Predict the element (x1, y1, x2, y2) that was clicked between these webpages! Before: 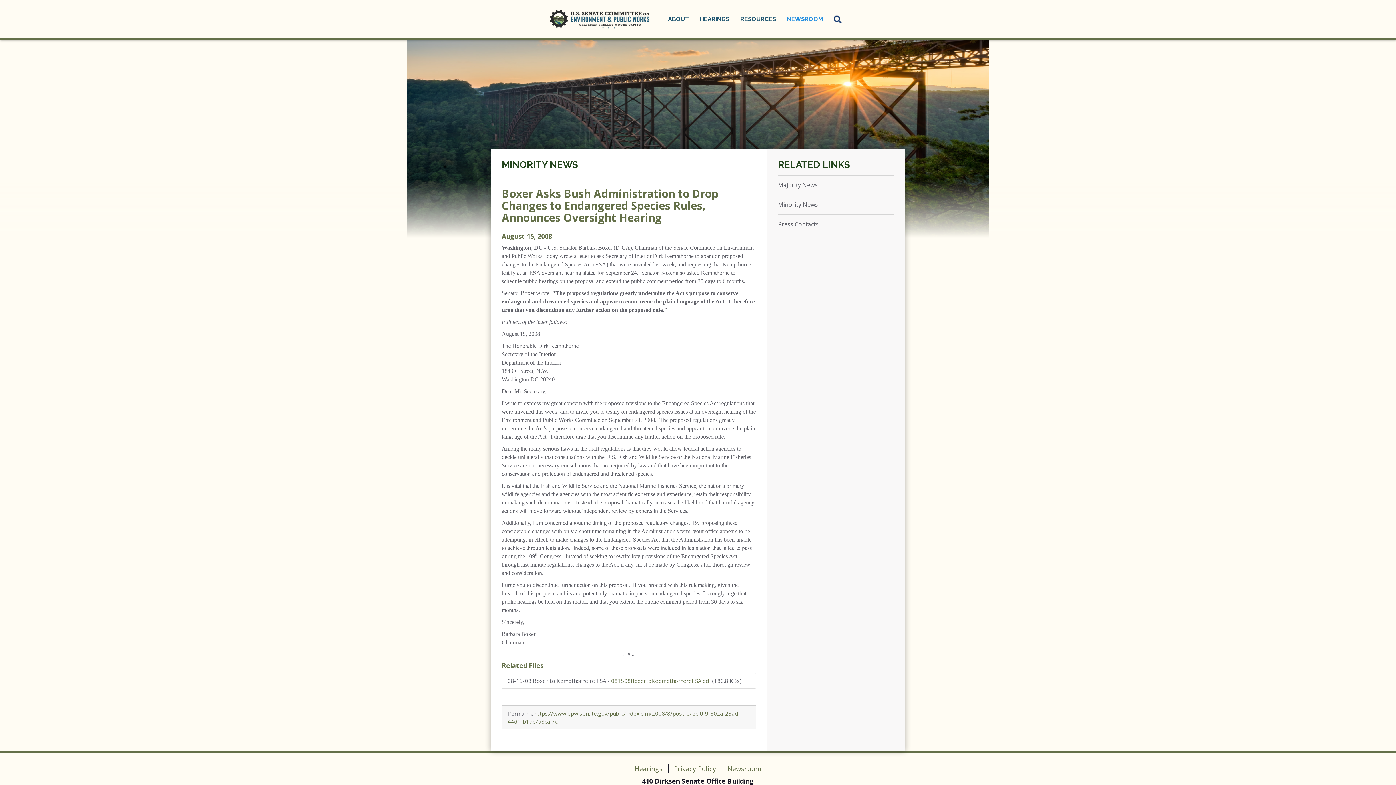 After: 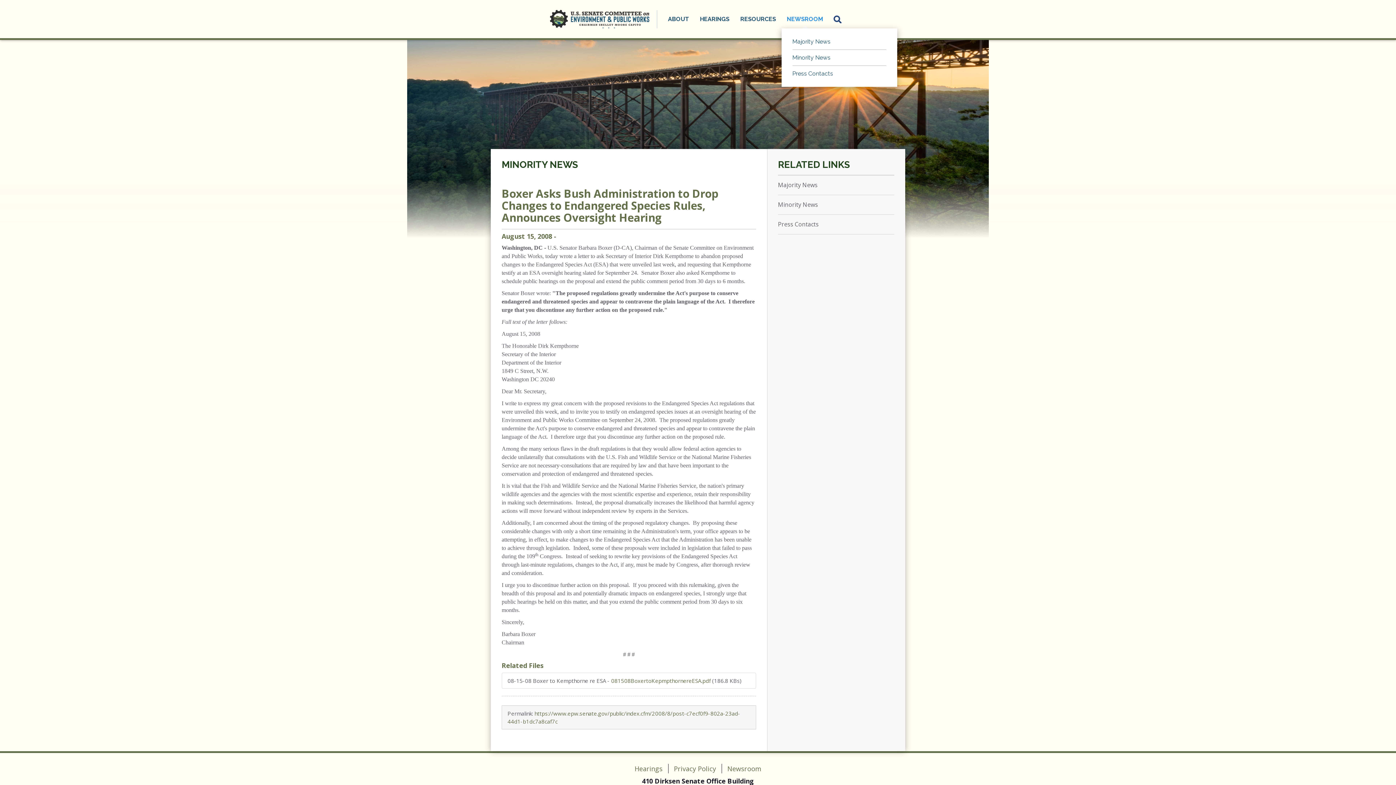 Action: label: NEWSROOM bbox: (781, 10, 828, 28)